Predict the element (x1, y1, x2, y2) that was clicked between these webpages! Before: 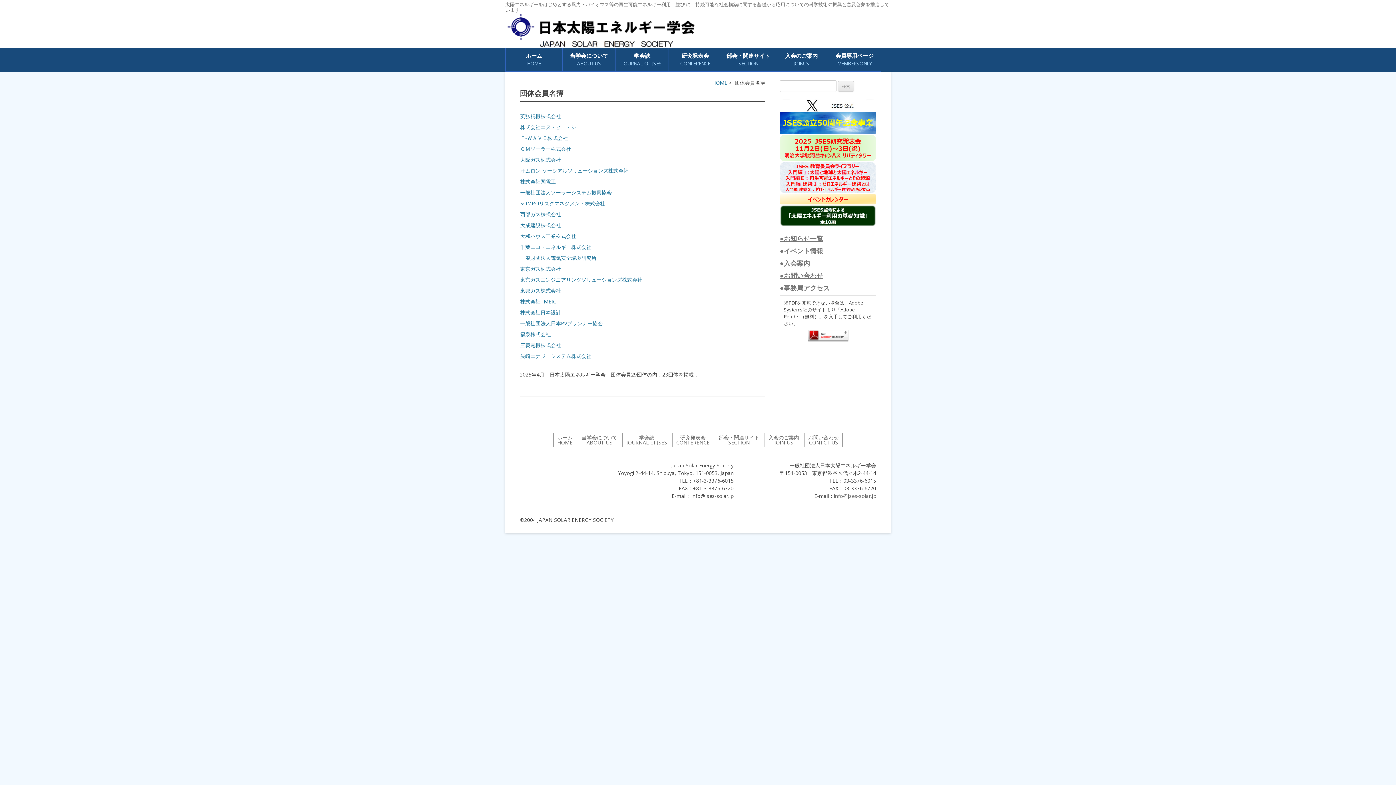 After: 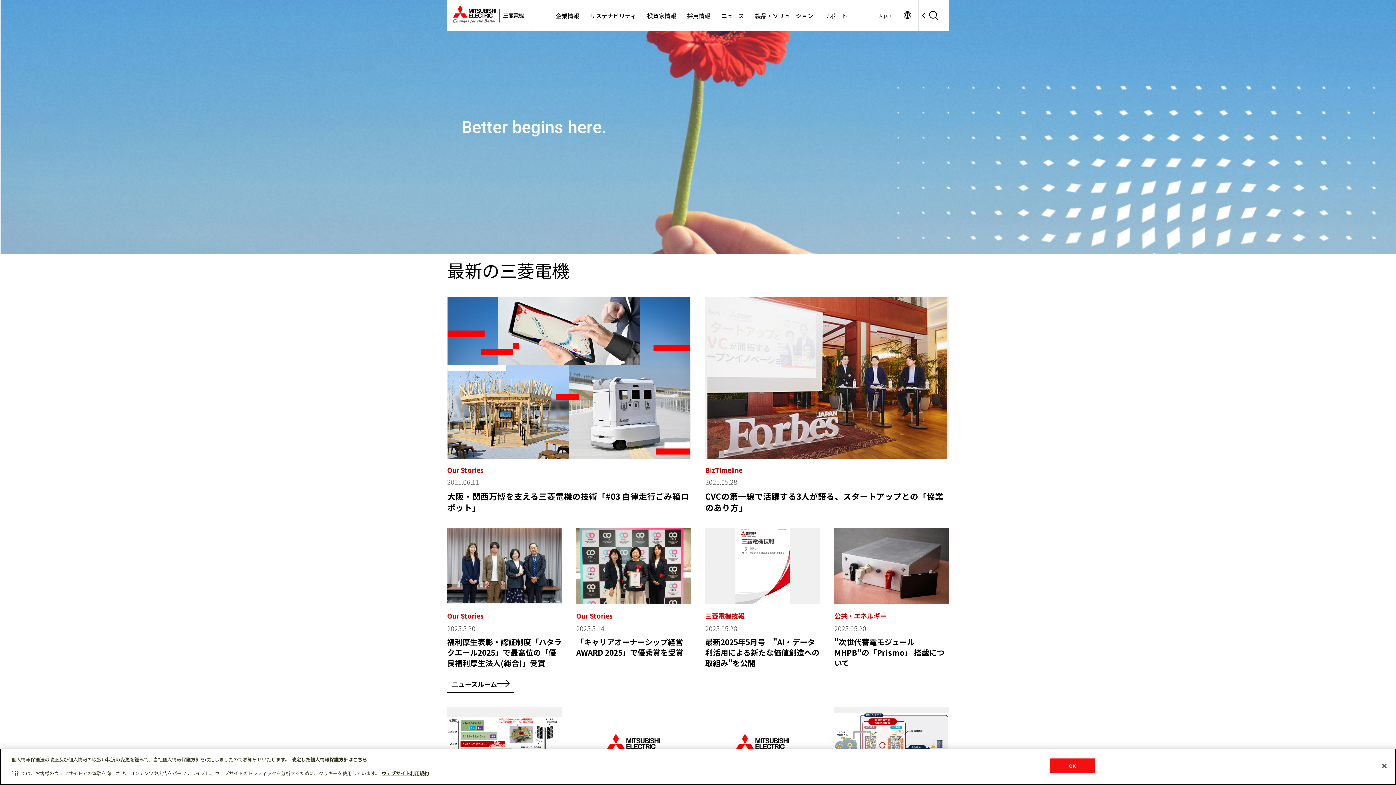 Action: bbox: (520, 341, 562, 348) label: 三菱電機株式会社 